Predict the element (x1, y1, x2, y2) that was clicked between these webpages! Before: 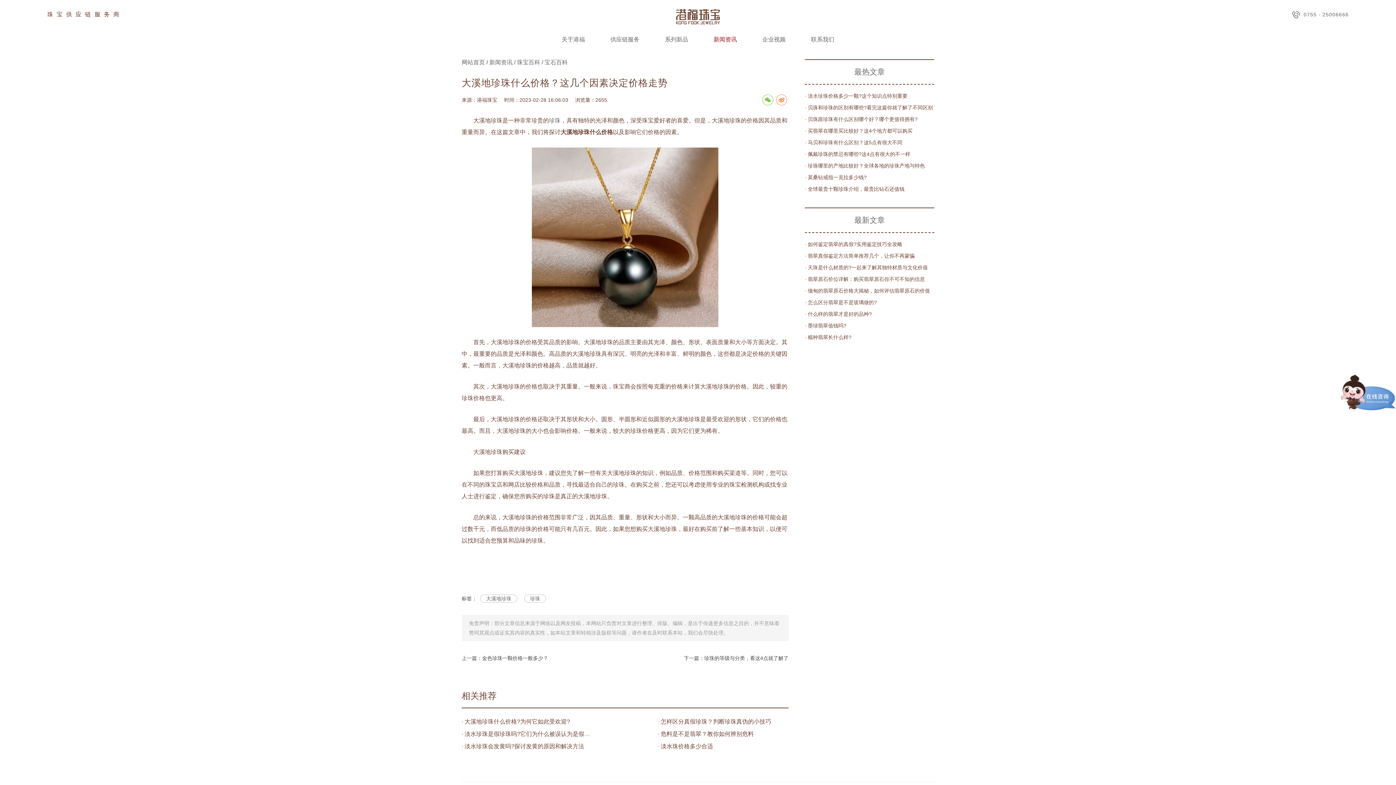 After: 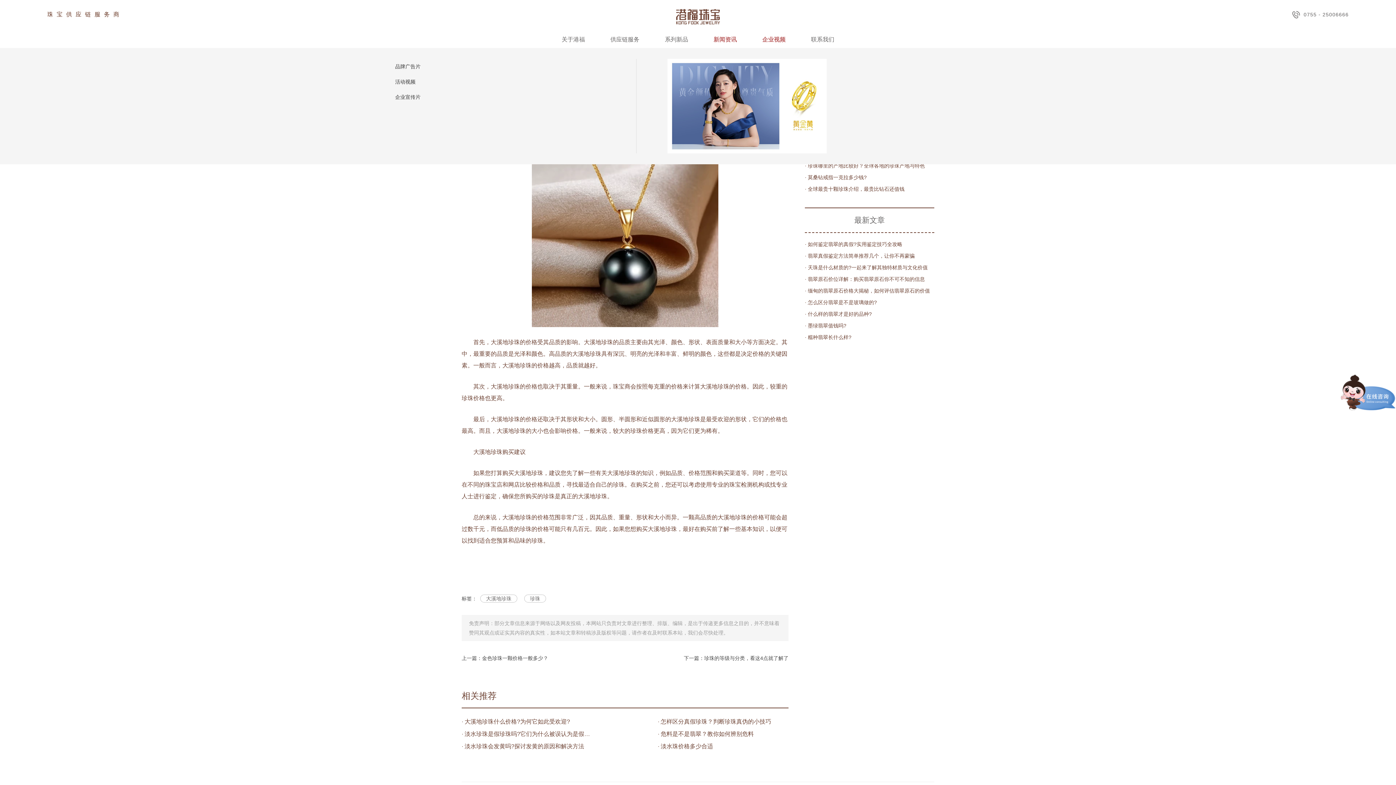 Action: bbox: (762, 36, 785, 42) label: 企业视频